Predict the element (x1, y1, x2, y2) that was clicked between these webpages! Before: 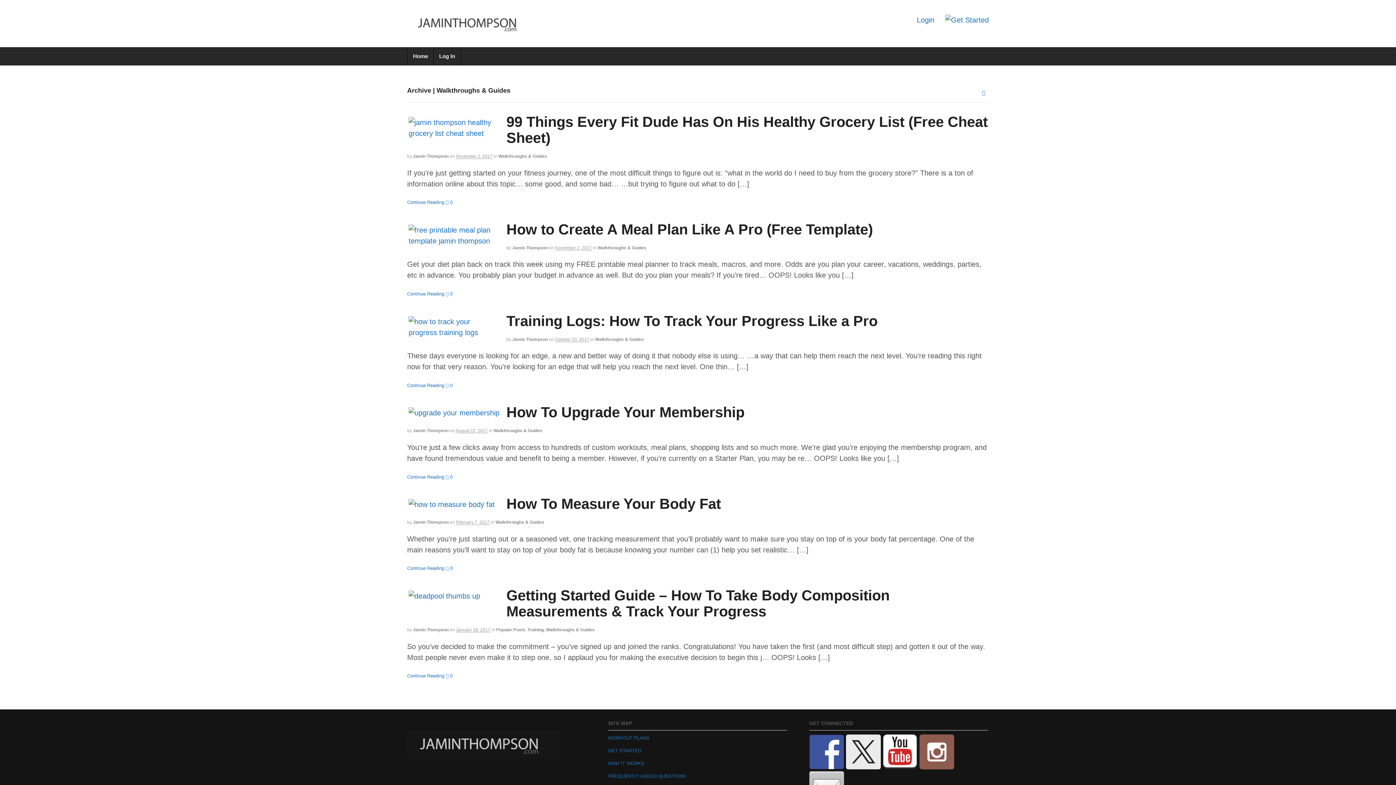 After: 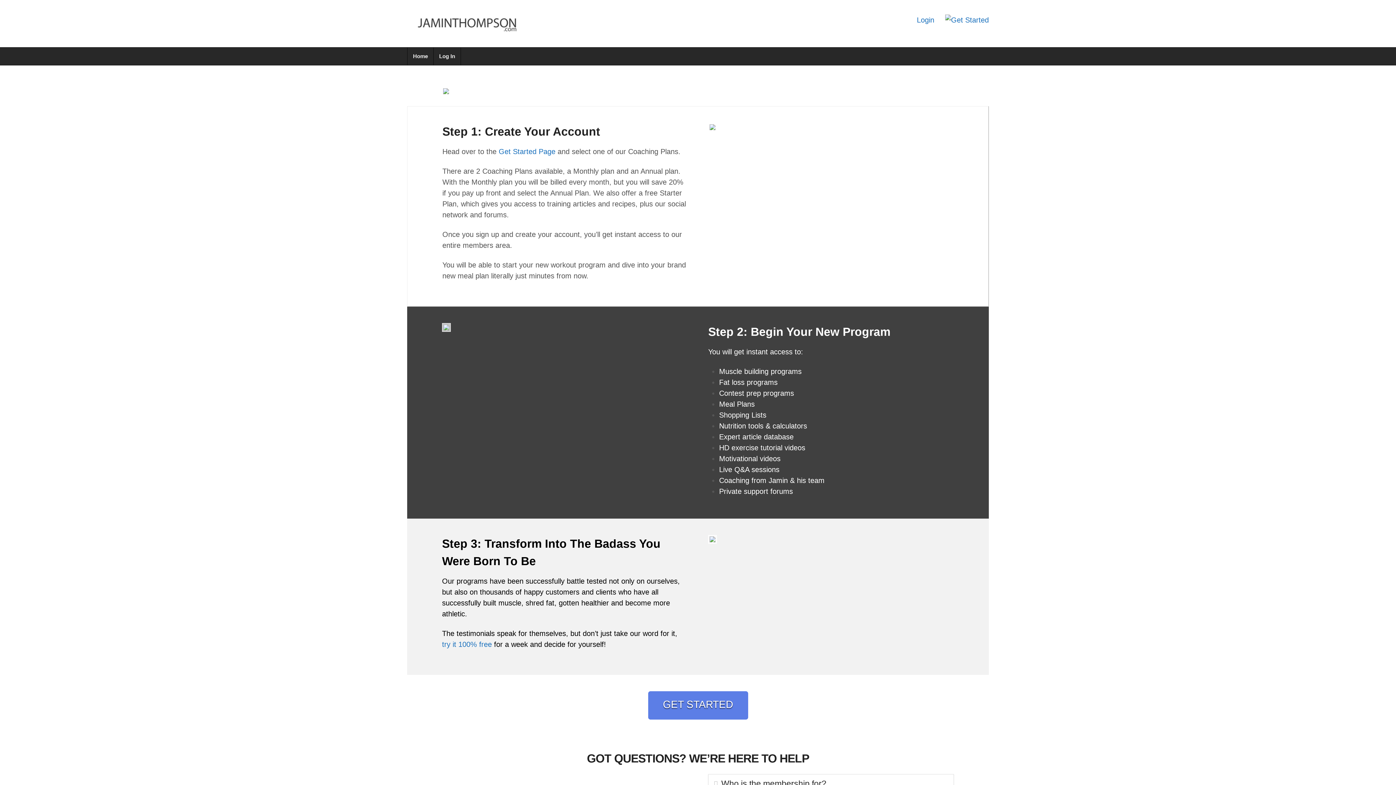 Action: label: HOW IT WORKS bbox: (608, 761, 644, 766)